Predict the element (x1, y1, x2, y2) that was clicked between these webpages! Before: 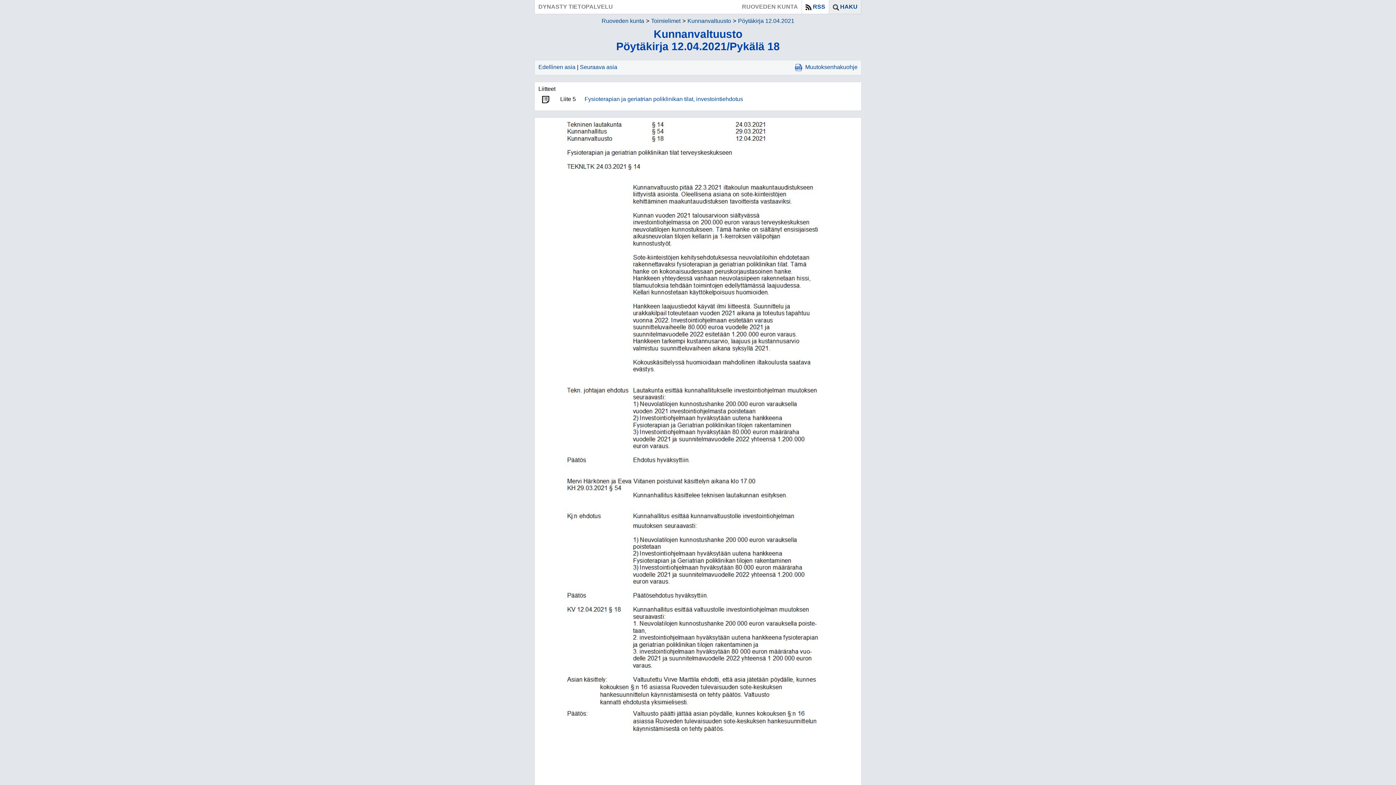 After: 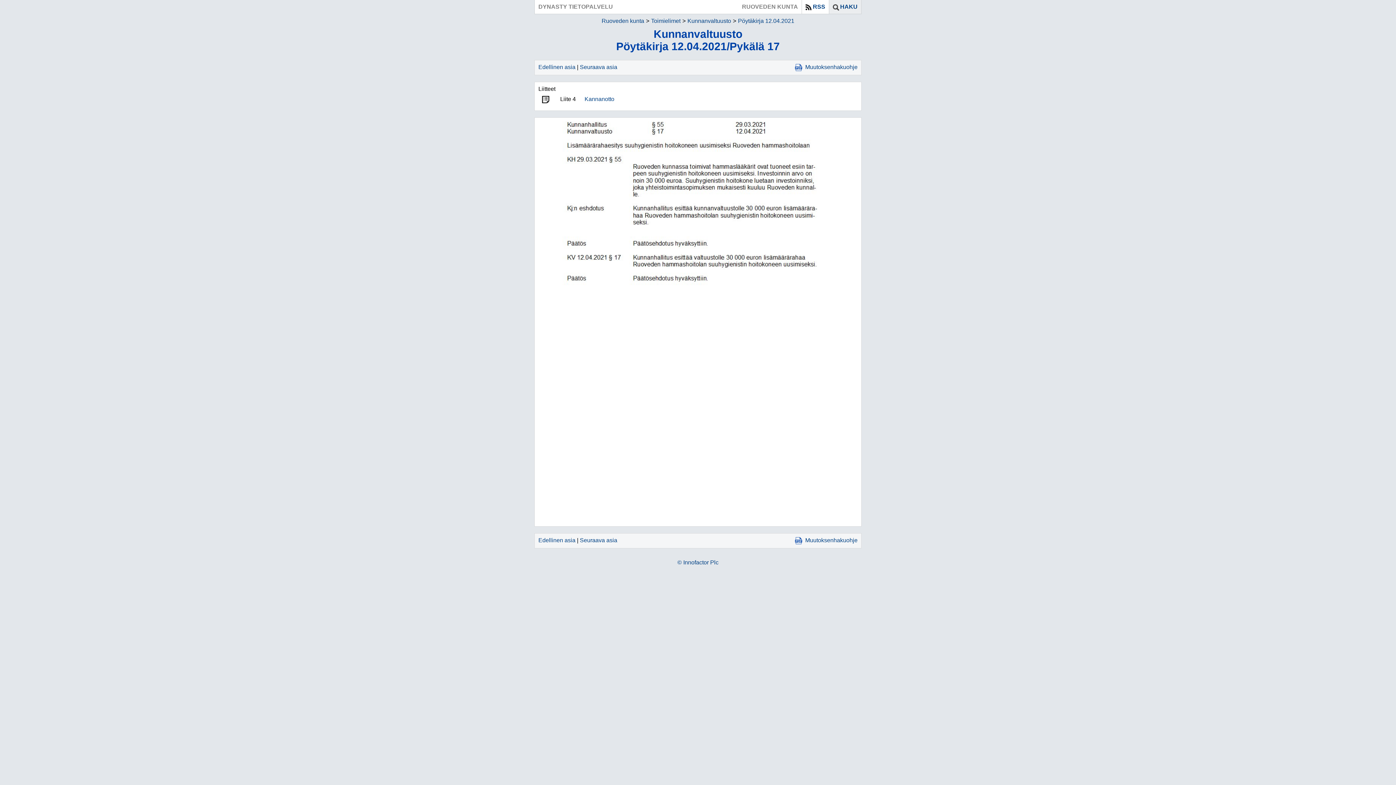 Action: label: Edellinen asia bbox: (538, 64, 575, 70)